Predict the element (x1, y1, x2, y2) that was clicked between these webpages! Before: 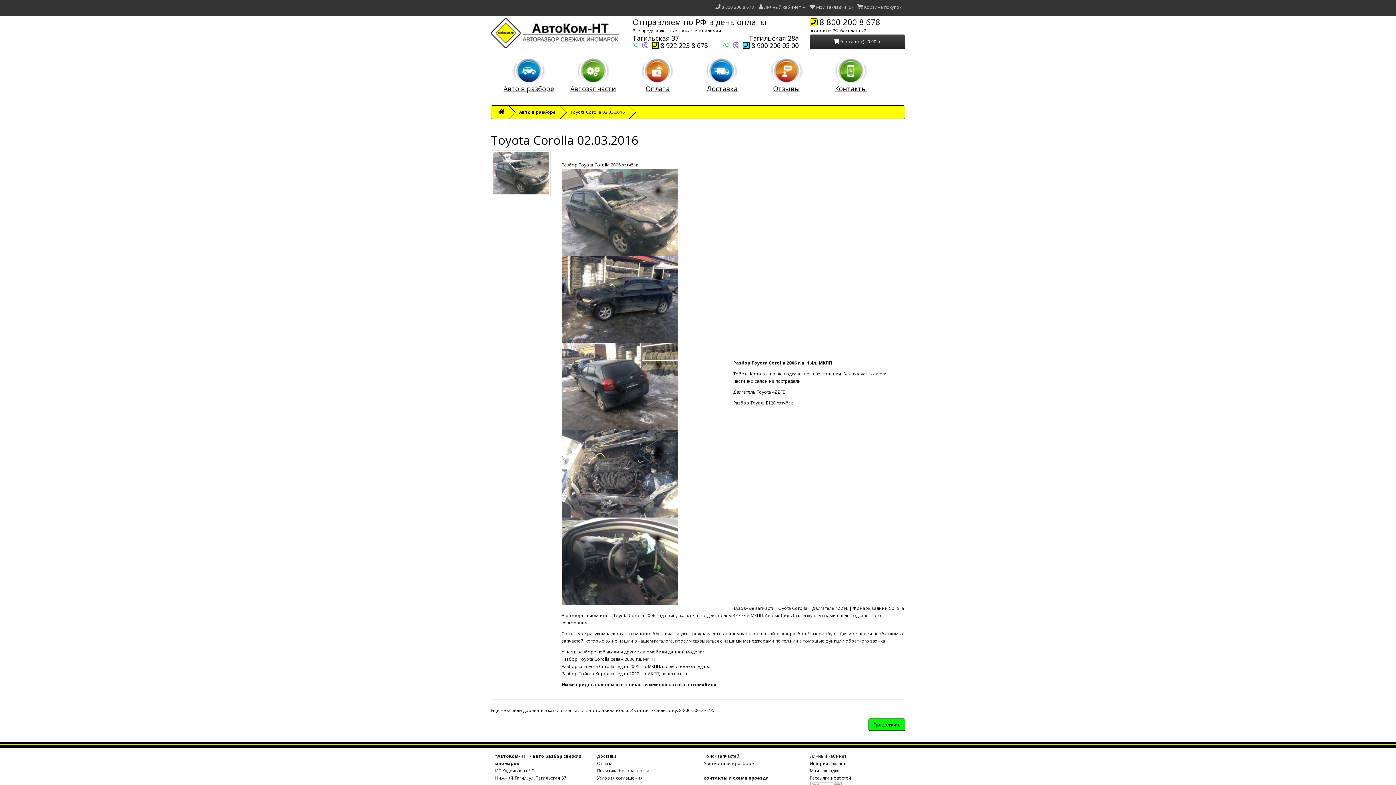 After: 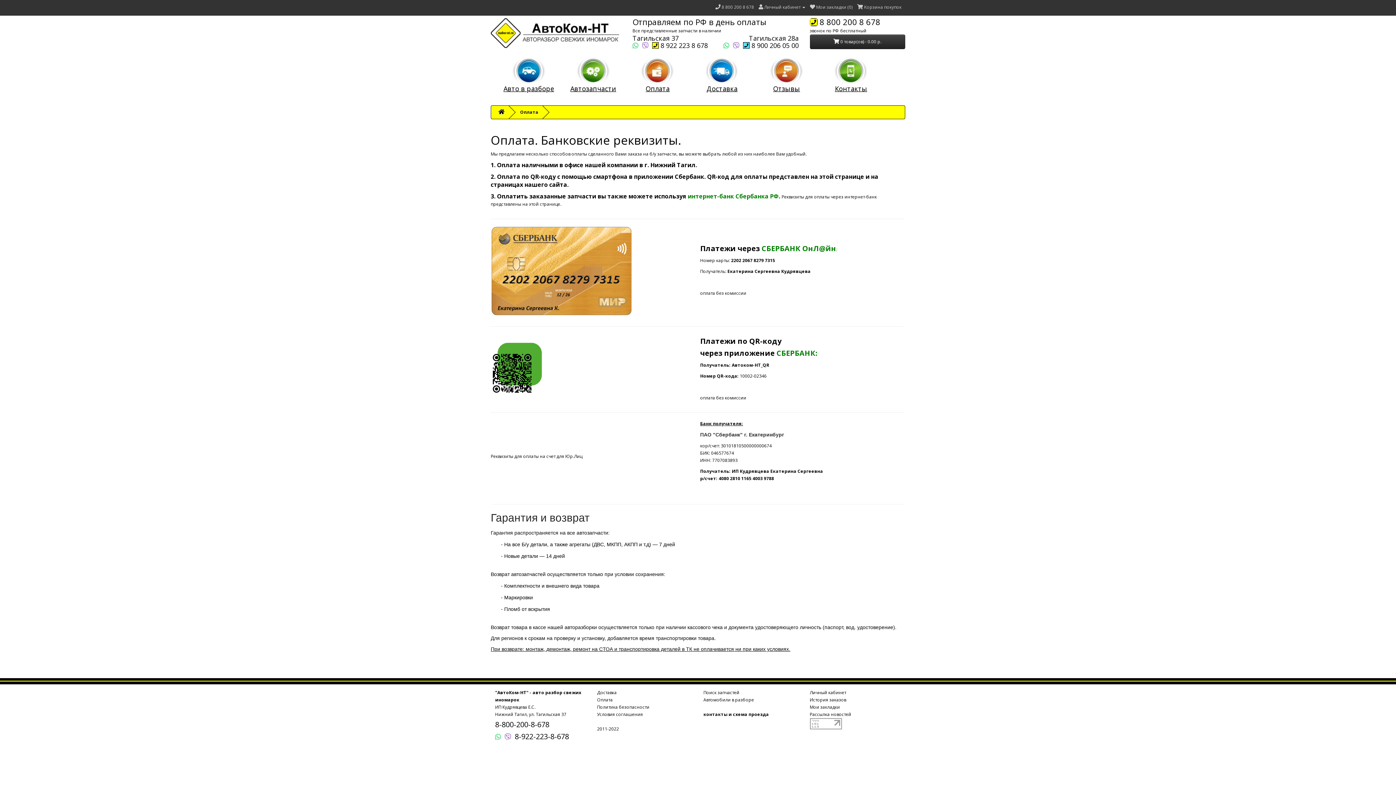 Action: bbox: (597, 760, 612, 766) label: Оплата